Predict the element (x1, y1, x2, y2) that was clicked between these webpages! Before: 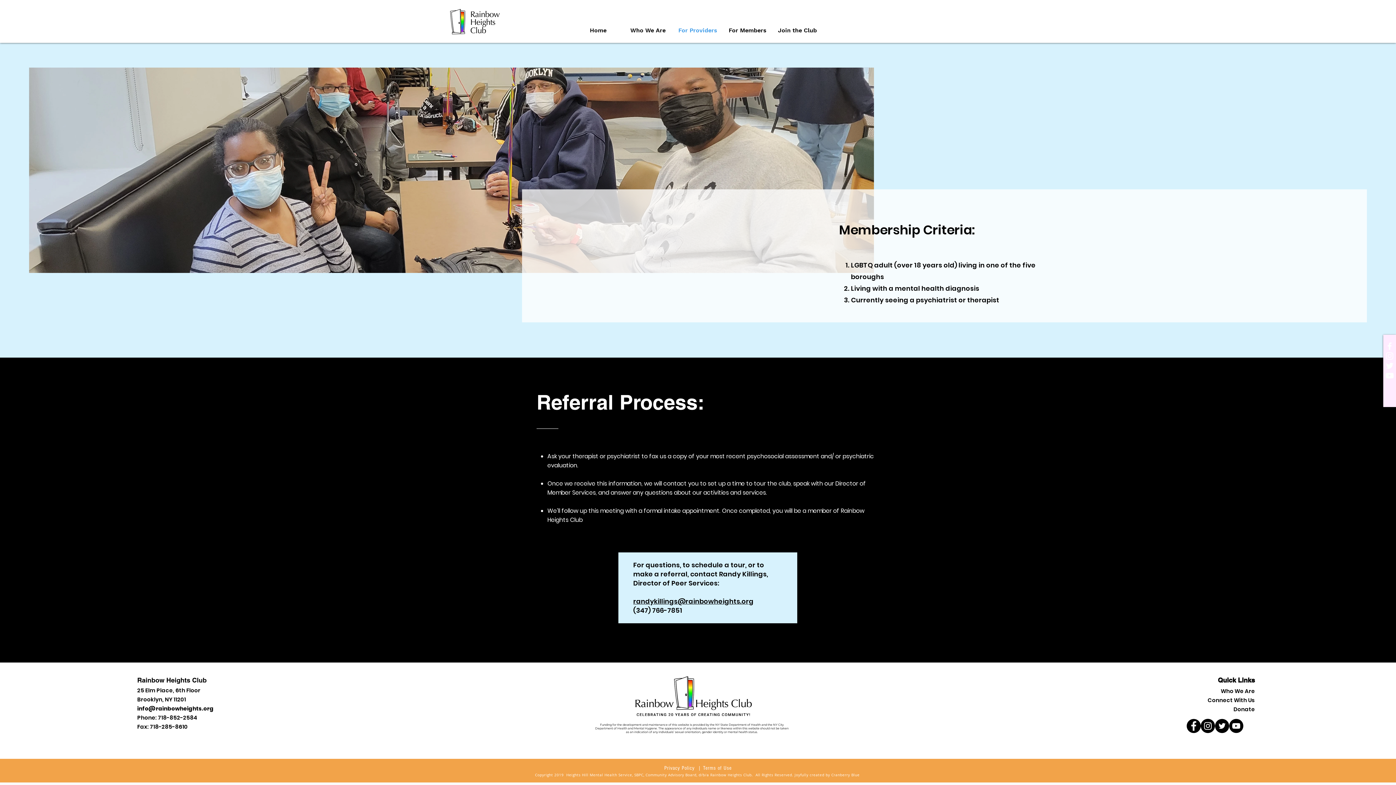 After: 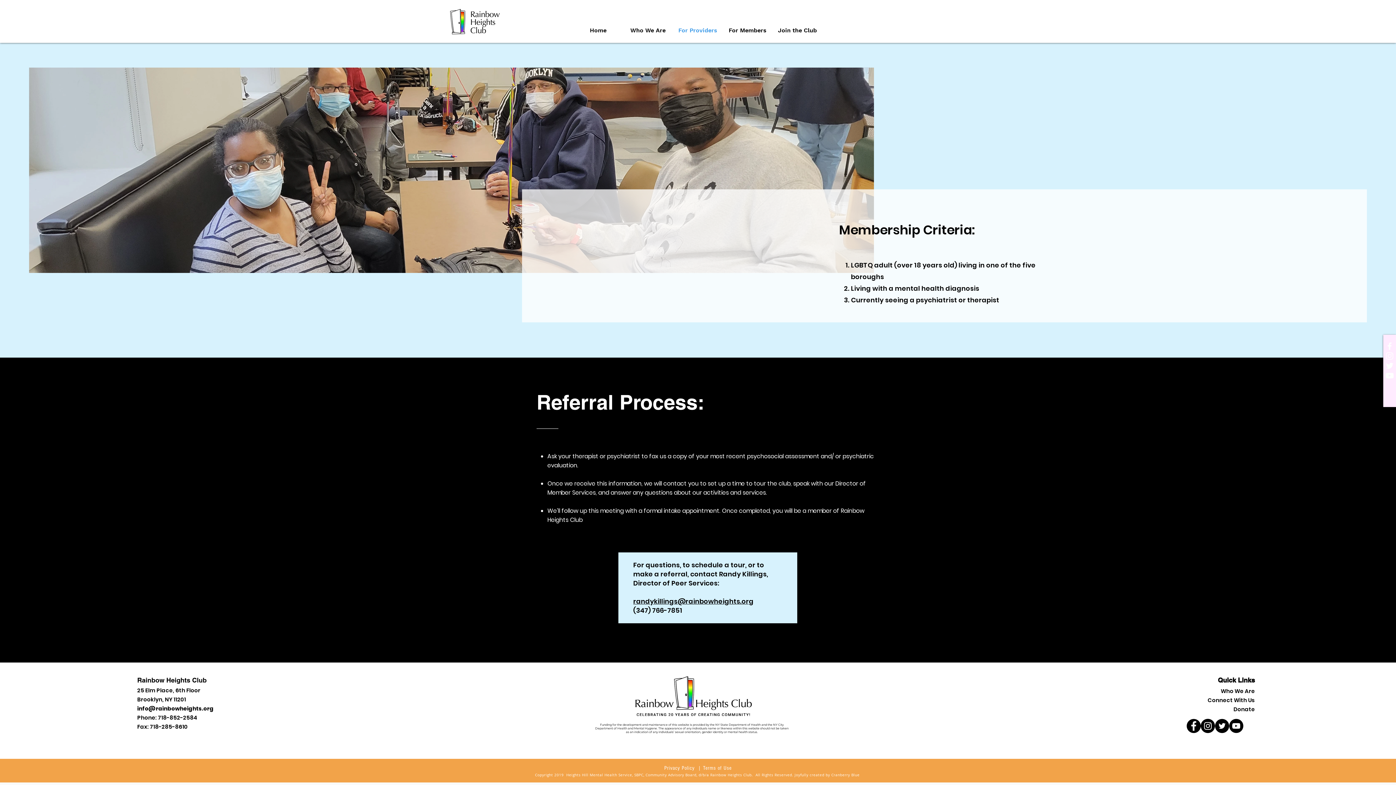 Action: bbox: (1385, 341, 1394, 351) label: White Facebook Icon